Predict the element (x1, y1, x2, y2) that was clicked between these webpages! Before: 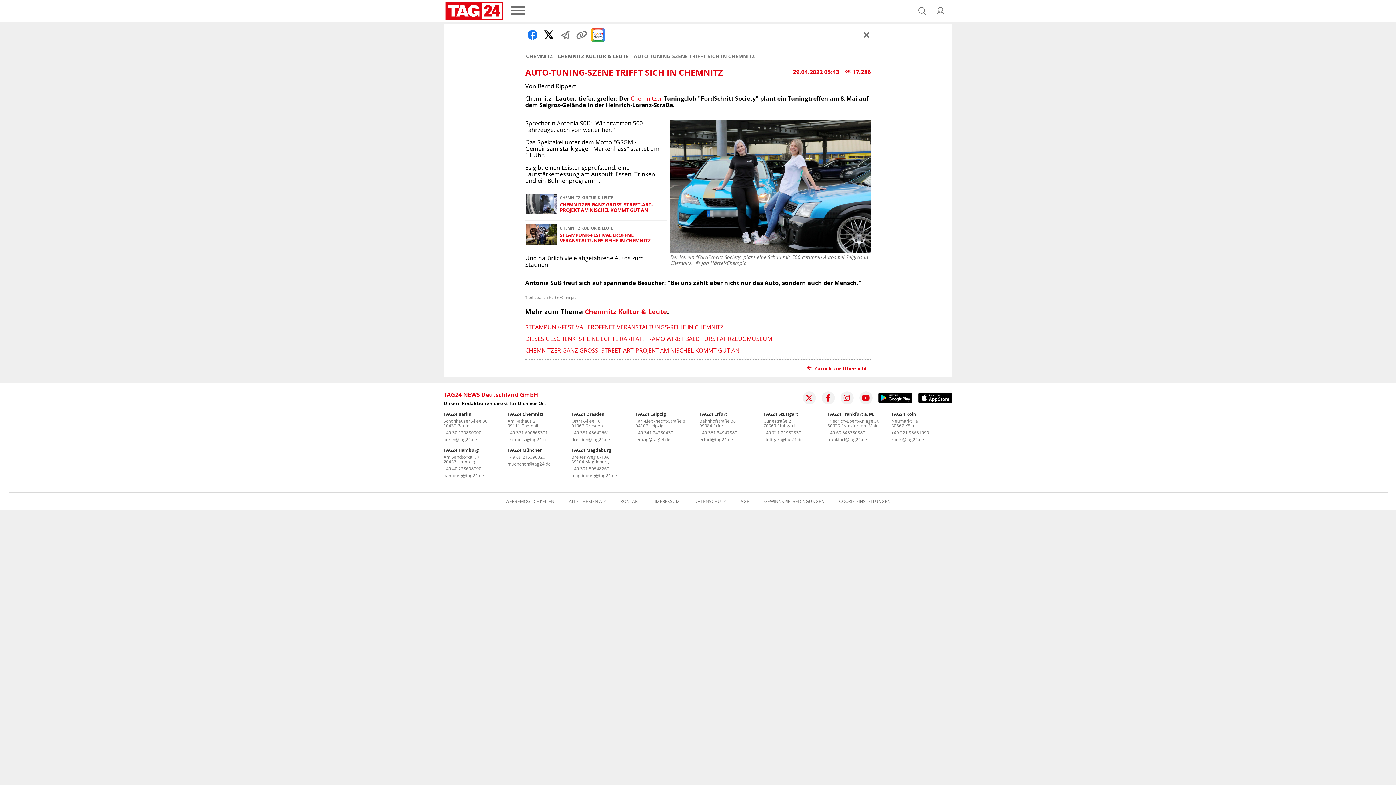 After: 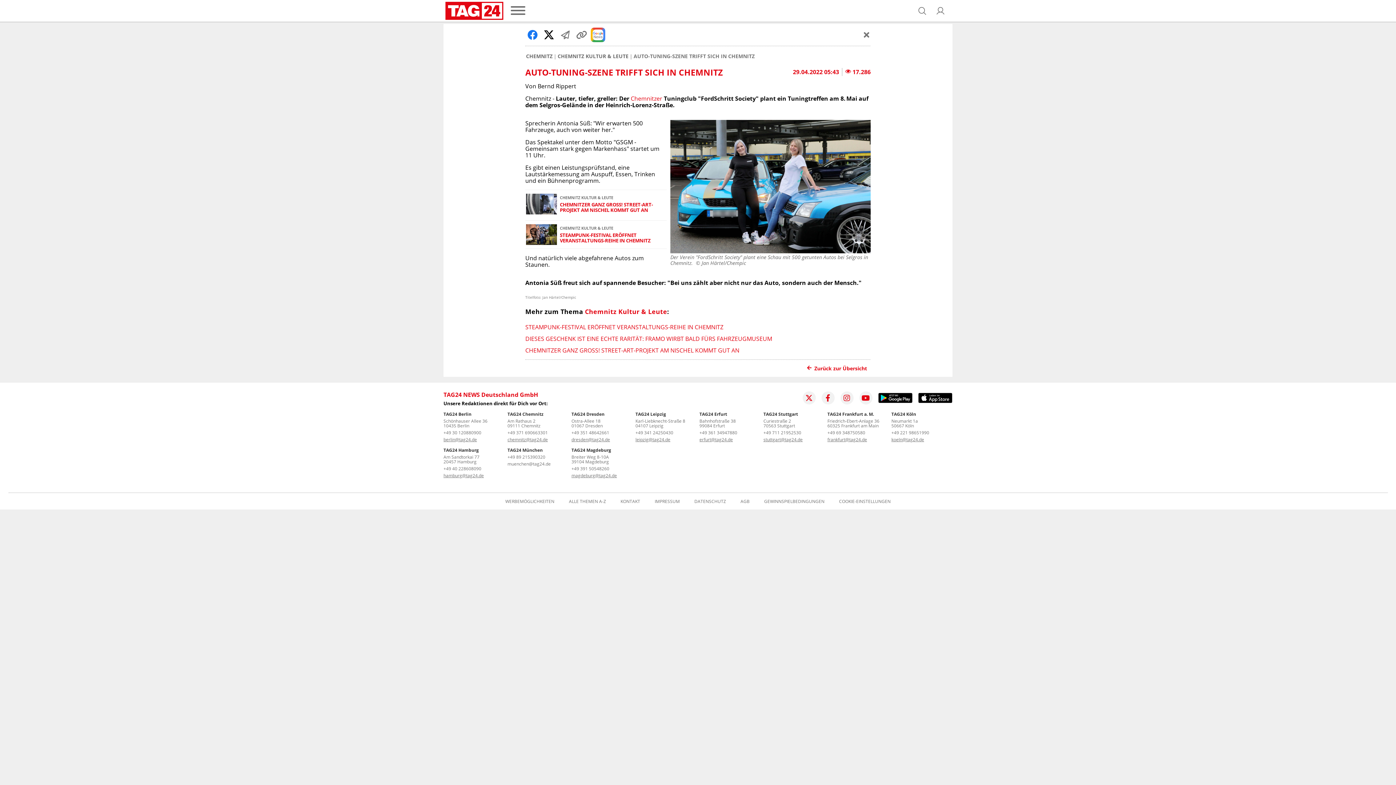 Action: label: muenchen@tag24.de bbox: (507, 460, 550, 467)